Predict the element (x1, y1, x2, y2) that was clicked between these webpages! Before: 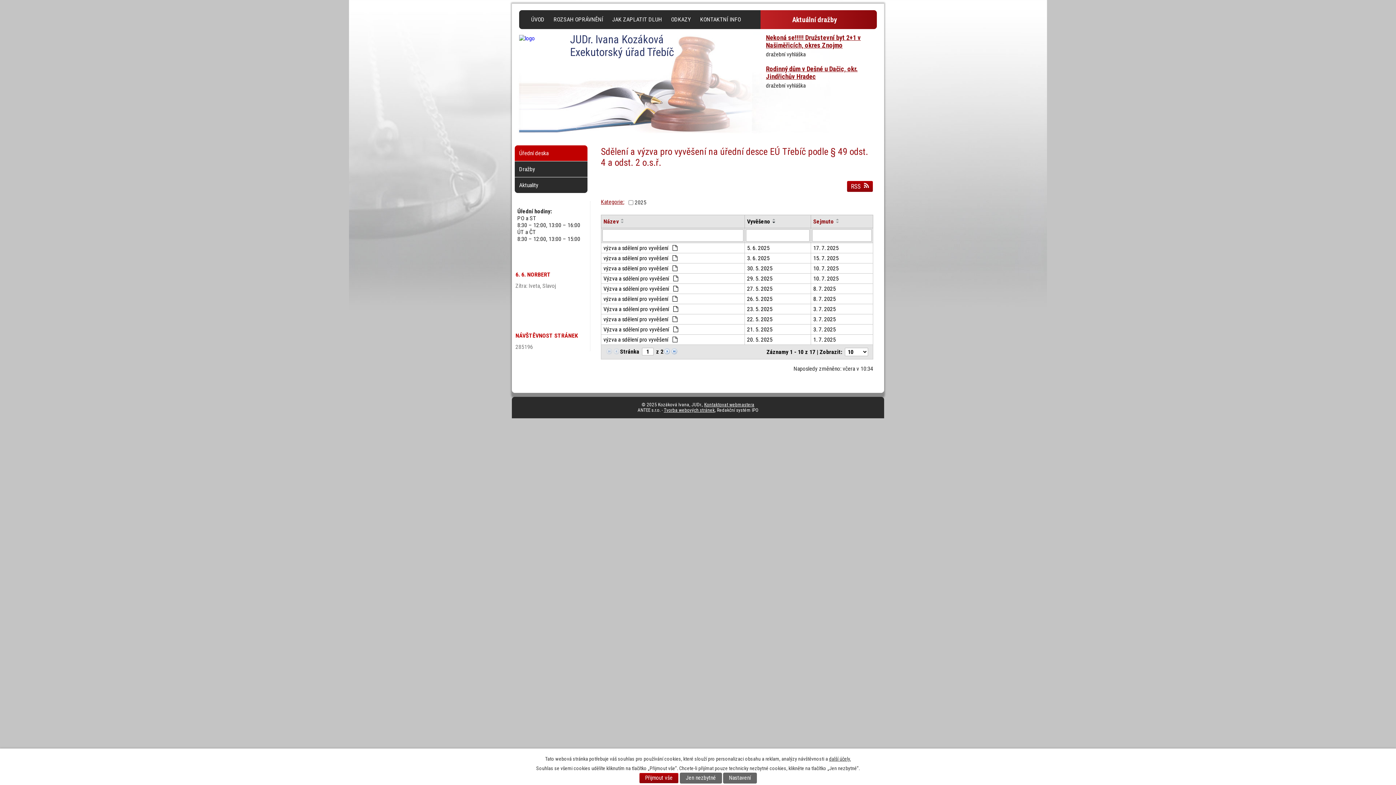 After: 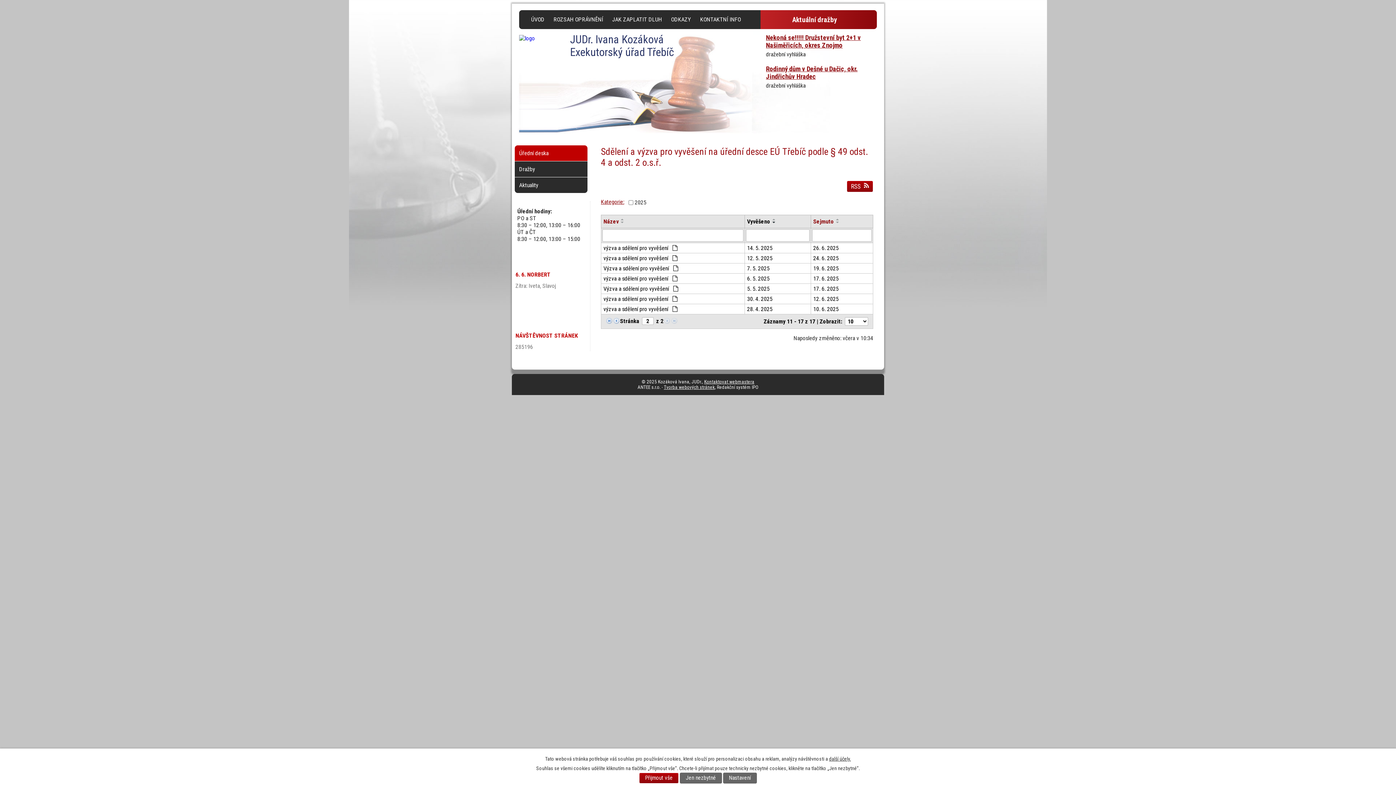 Action: bbox: (663, 347, 670, 354)